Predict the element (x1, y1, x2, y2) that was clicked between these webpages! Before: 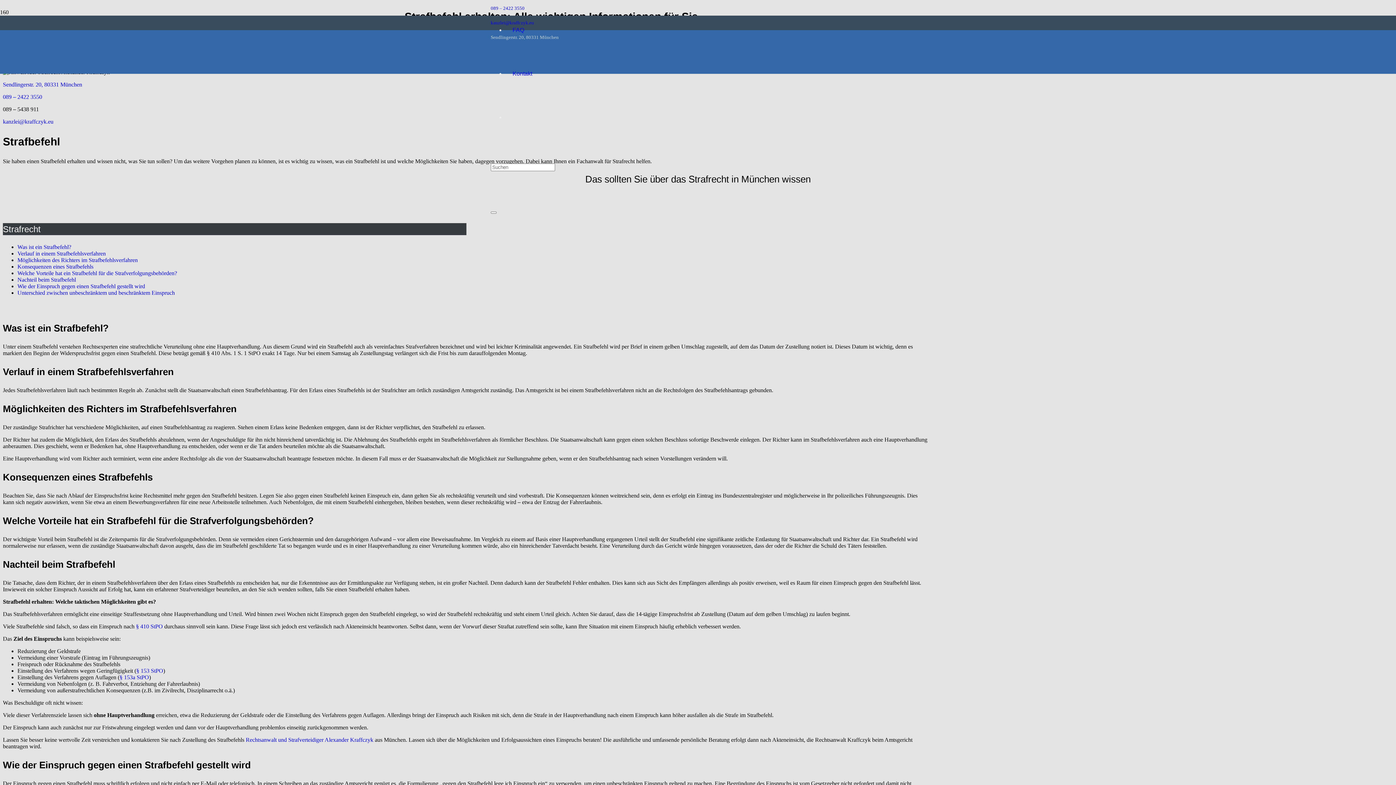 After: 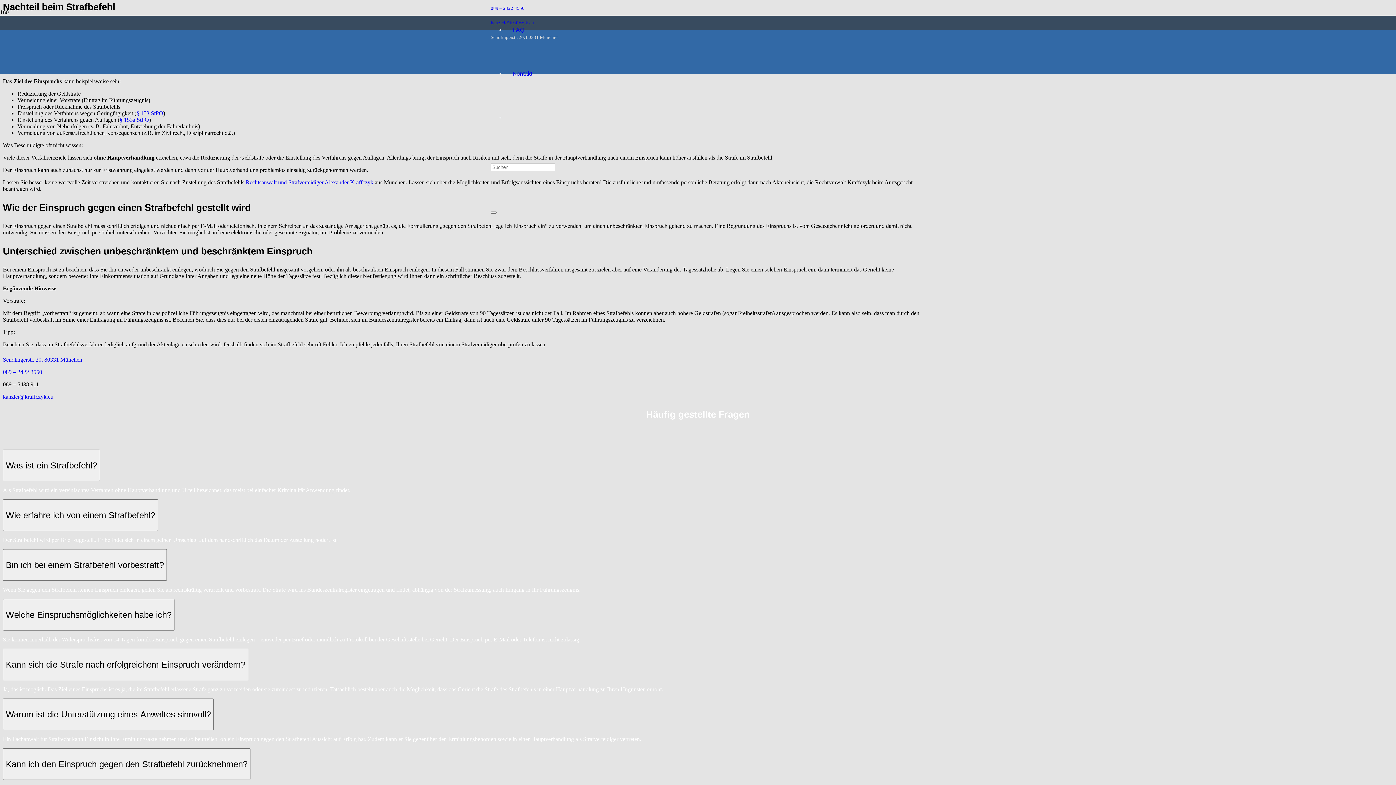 Action: label: Nachteil beim Strafbefehl bbox: (17, 276, 76, 282)